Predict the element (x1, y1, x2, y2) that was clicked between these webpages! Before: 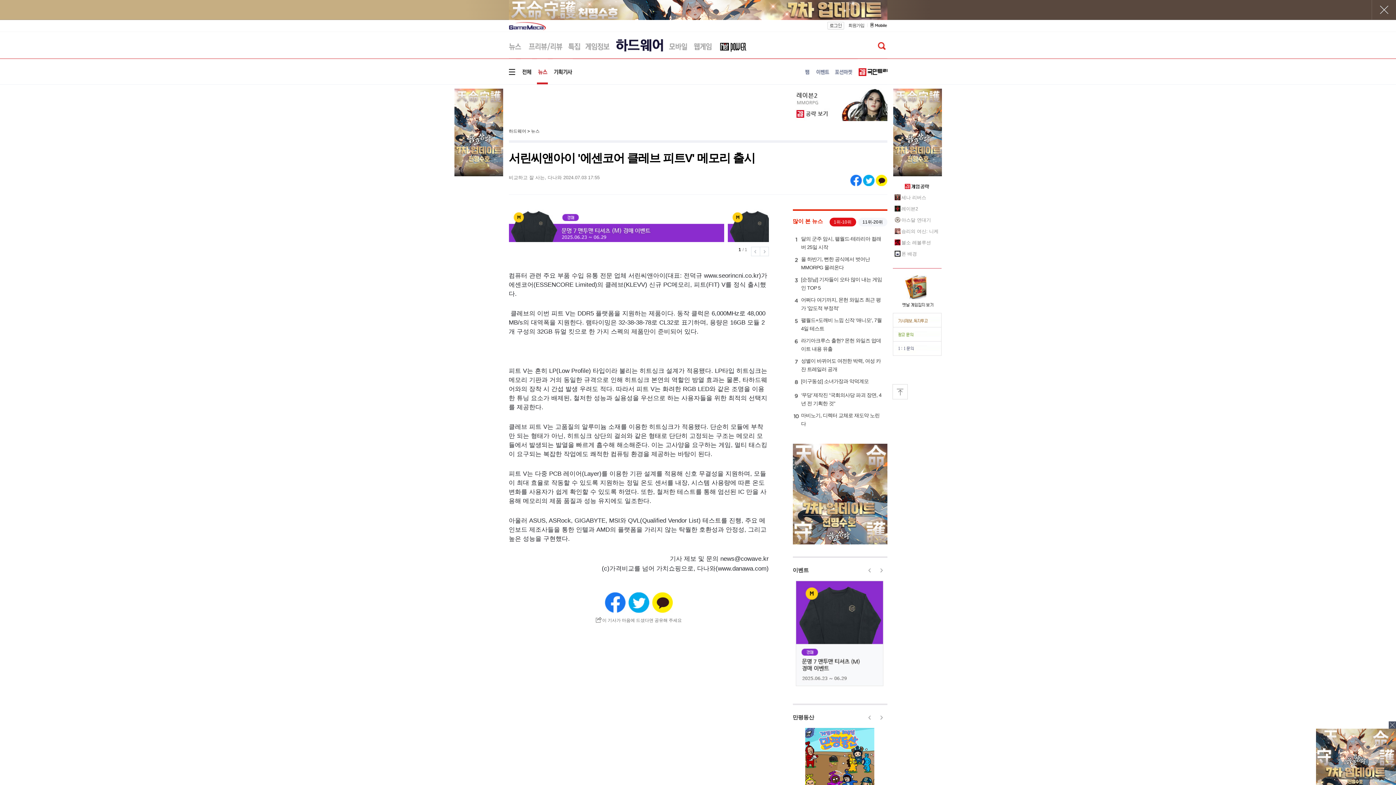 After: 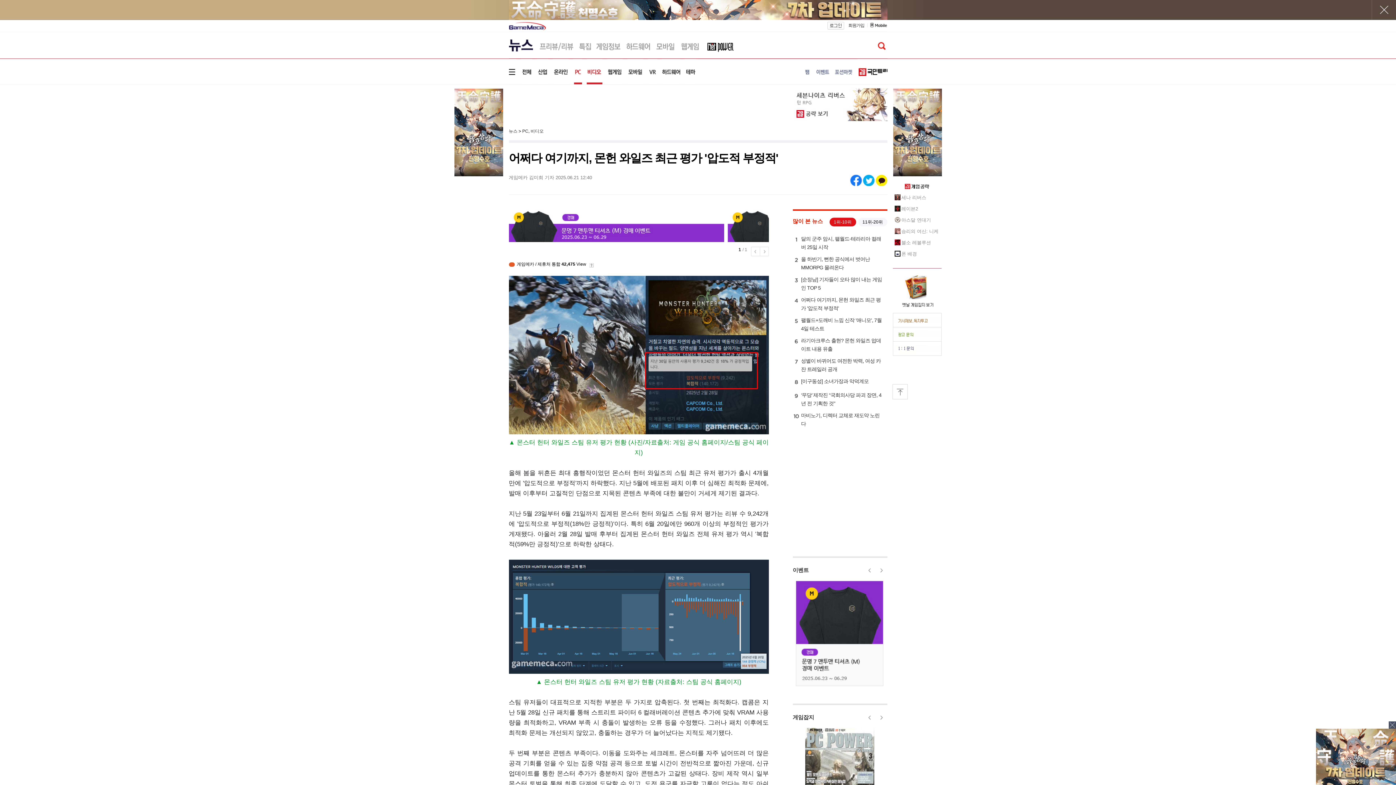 Action: label: 어쩌다 여기까지, 몬헌 와일즈 최근 평가 '압도적 부정적' bbox: (793, 295, 883, 312)